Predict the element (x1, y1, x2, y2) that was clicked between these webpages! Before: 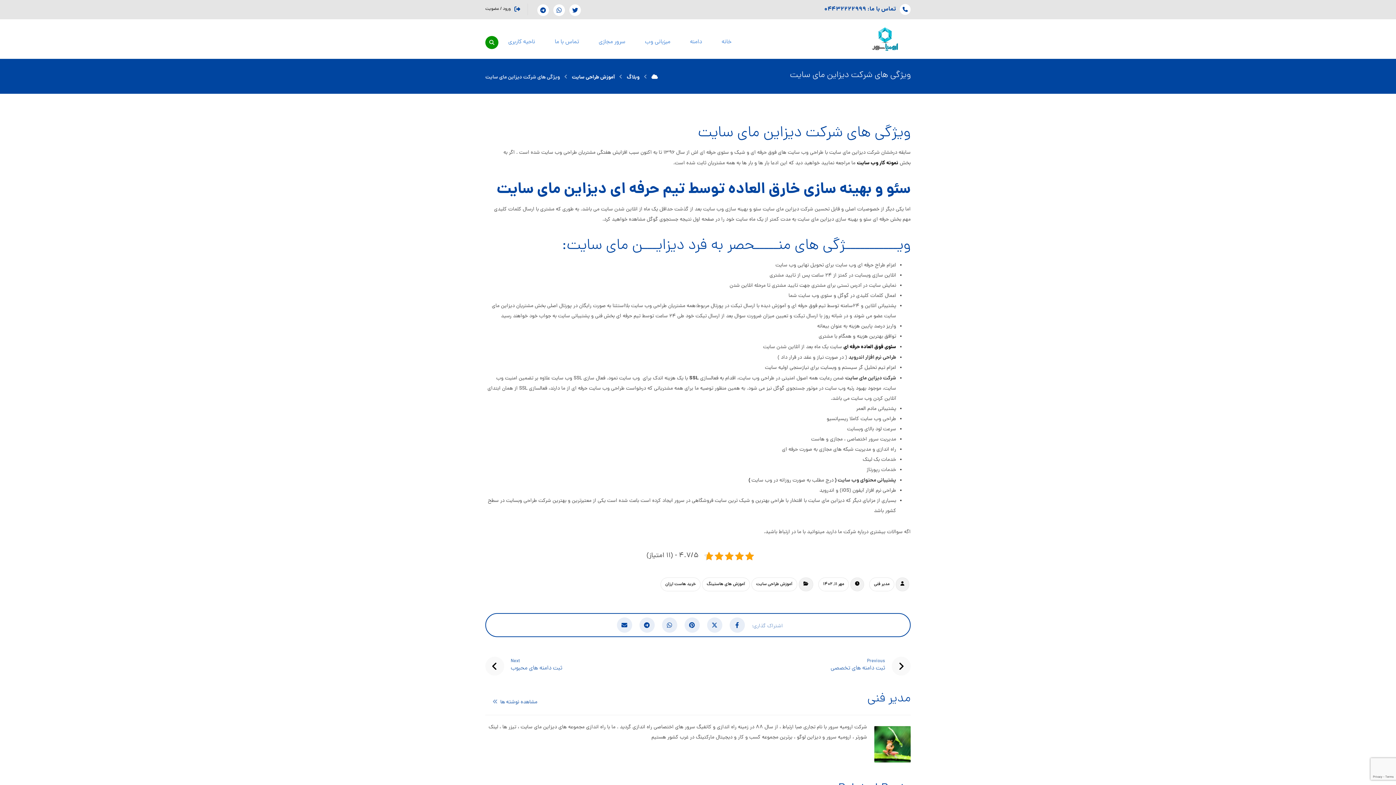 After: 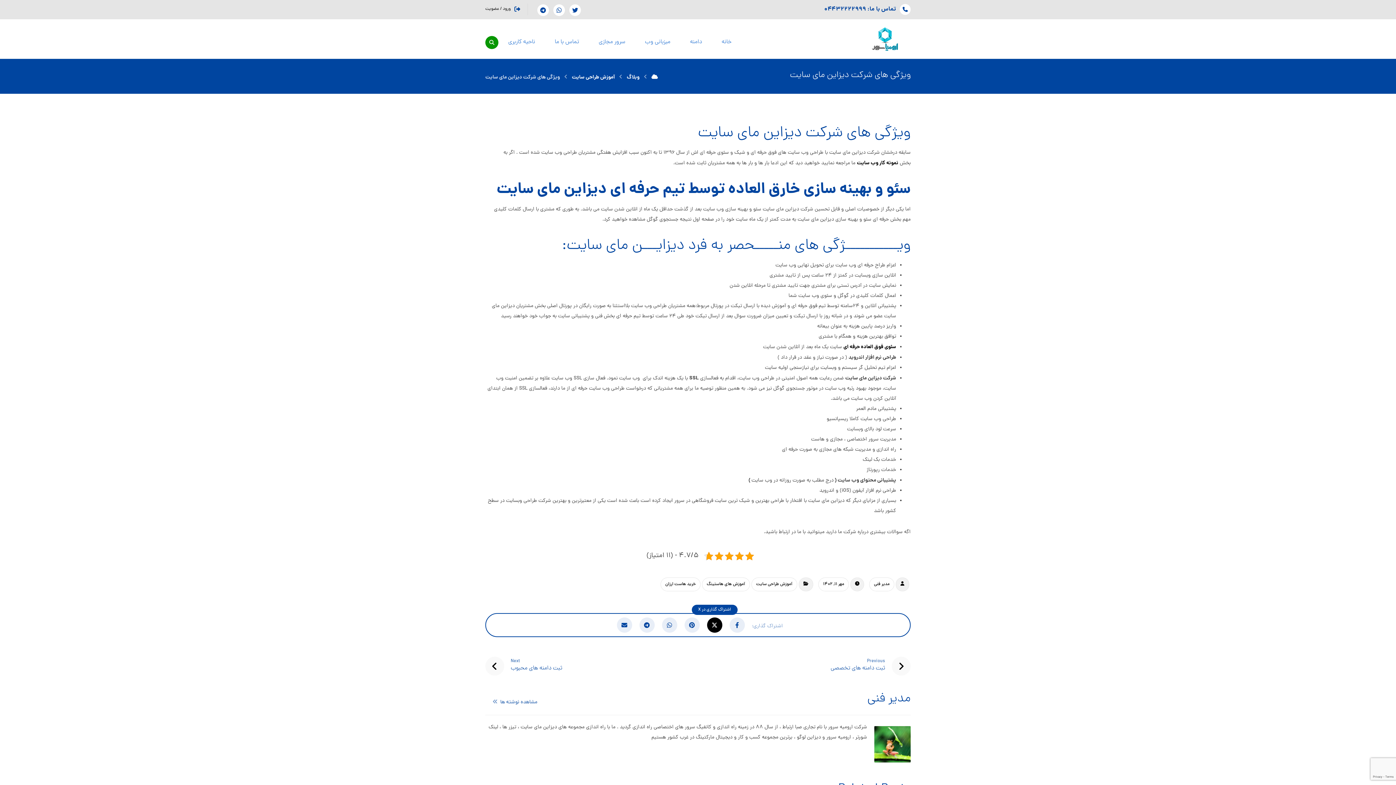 Action: label: اشتراک گذاری در X bbox: (707, 617, 722, 633)